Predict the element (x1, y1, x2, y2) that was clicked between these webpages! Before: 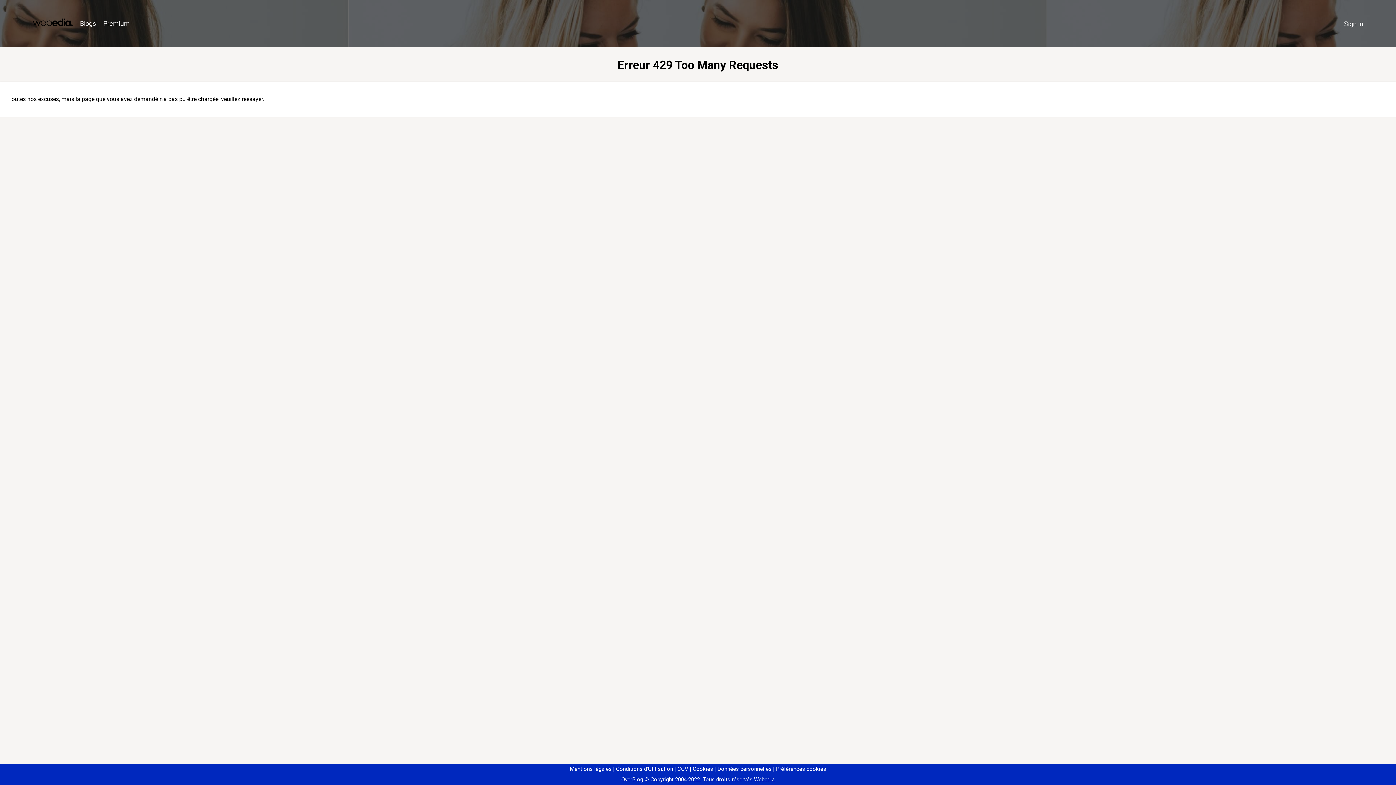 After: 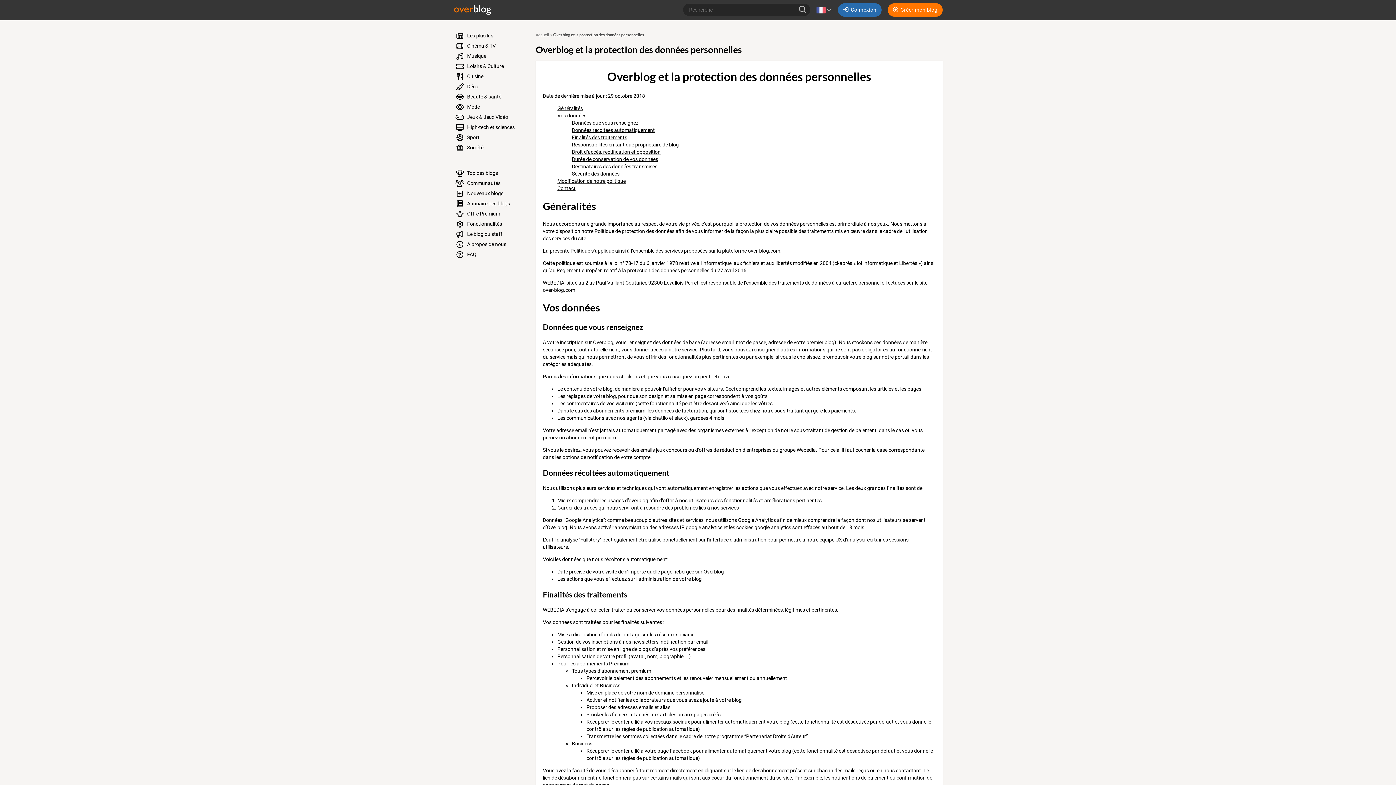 Action: label: Données personnelles bbox: (714, 766, 771, 772)